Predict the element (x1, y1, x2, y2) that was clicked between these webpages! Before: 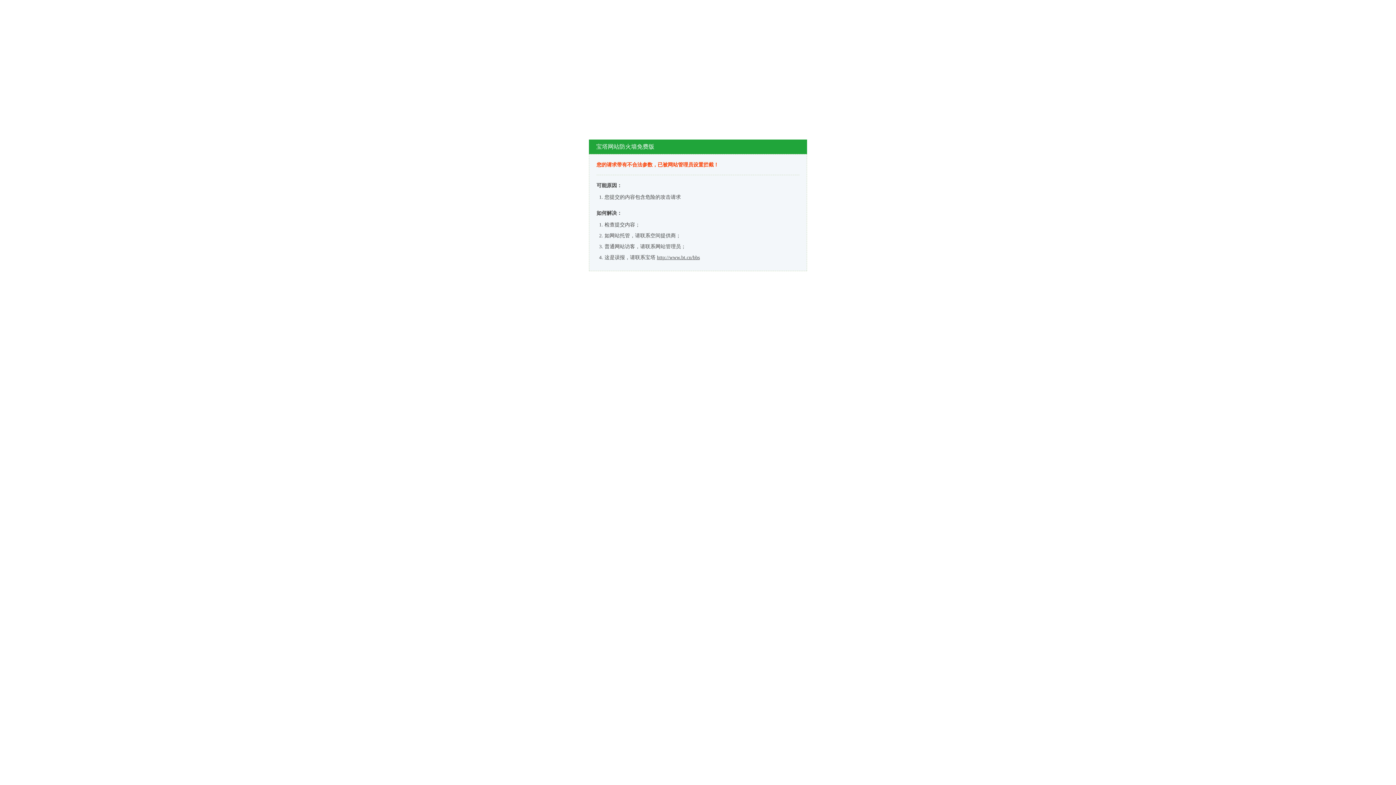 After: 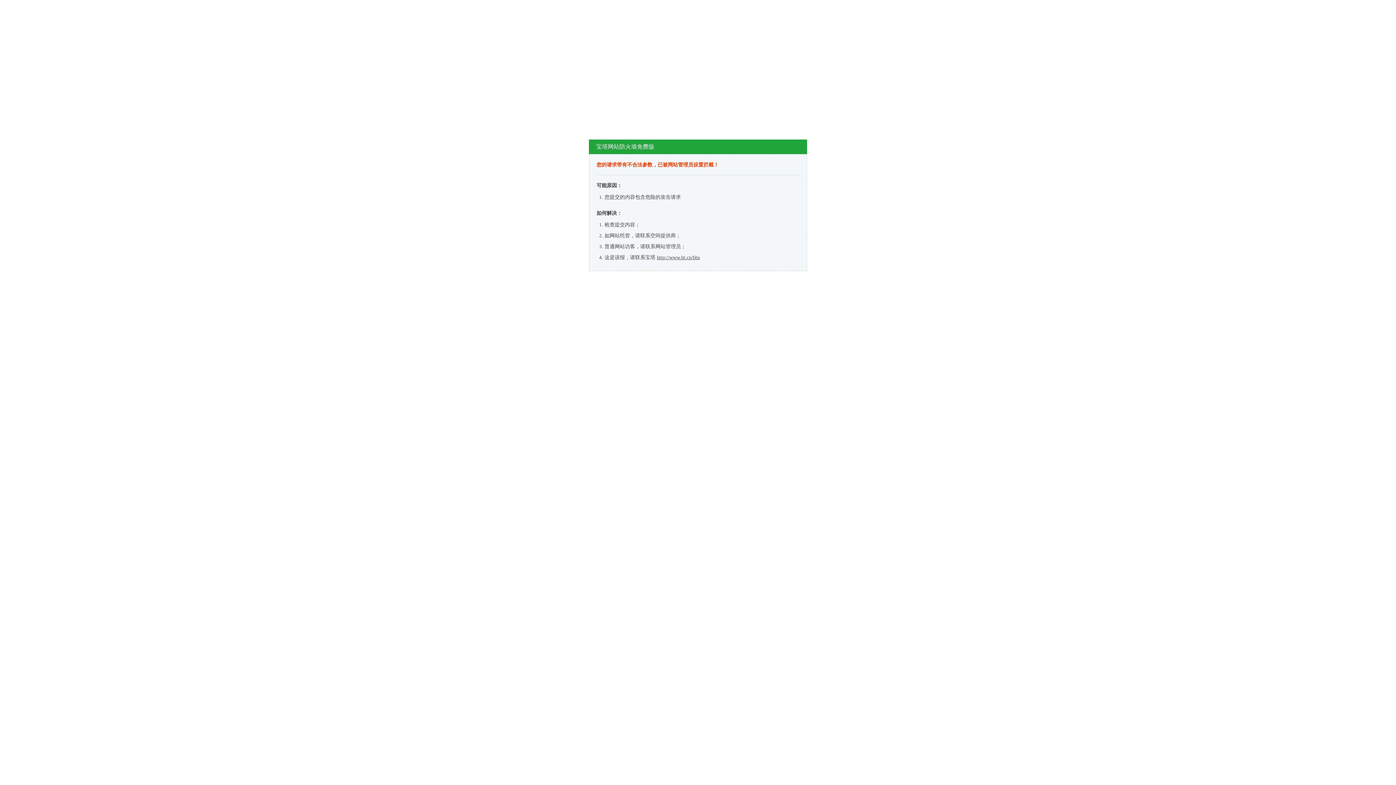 Action: bbox: (657, 254, 700, 260) label: http://www.bt.cn/bbs